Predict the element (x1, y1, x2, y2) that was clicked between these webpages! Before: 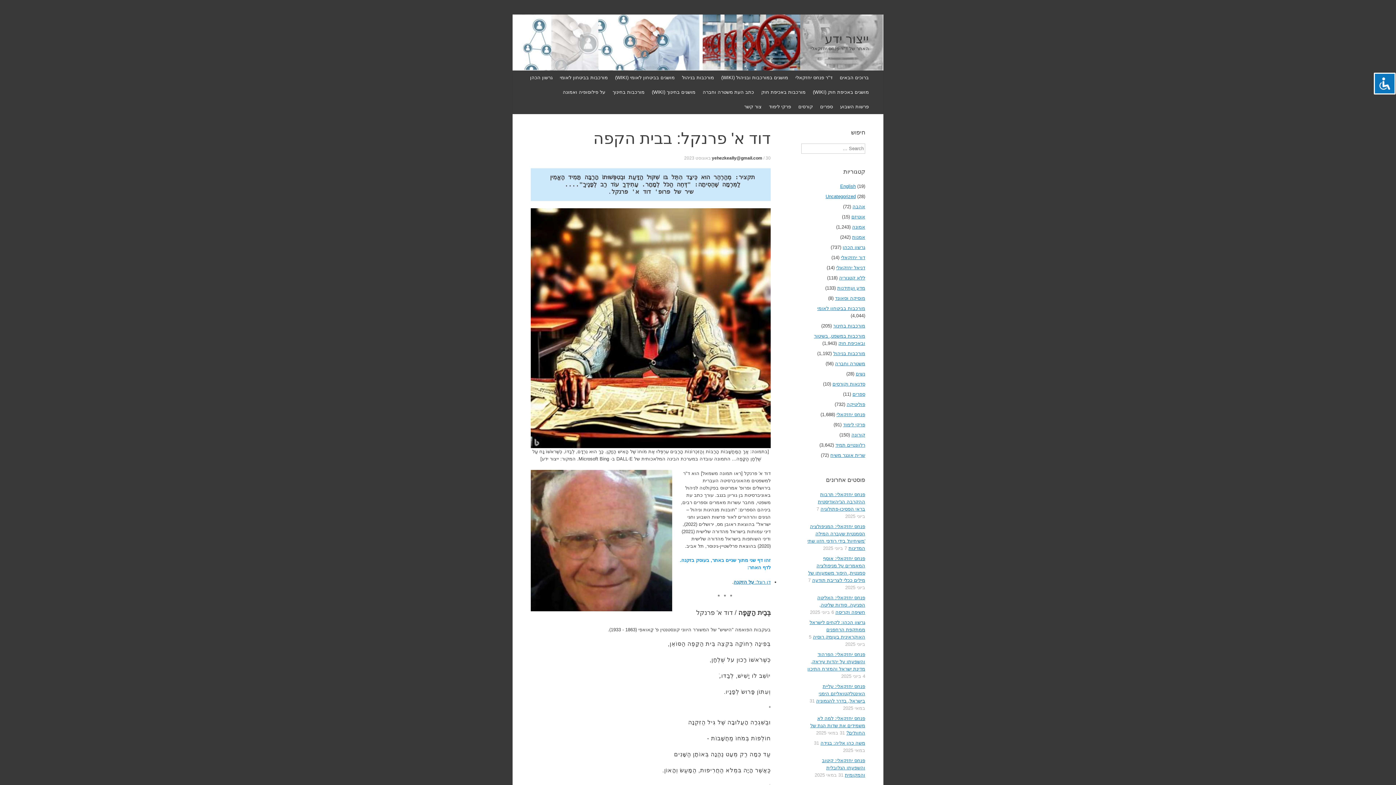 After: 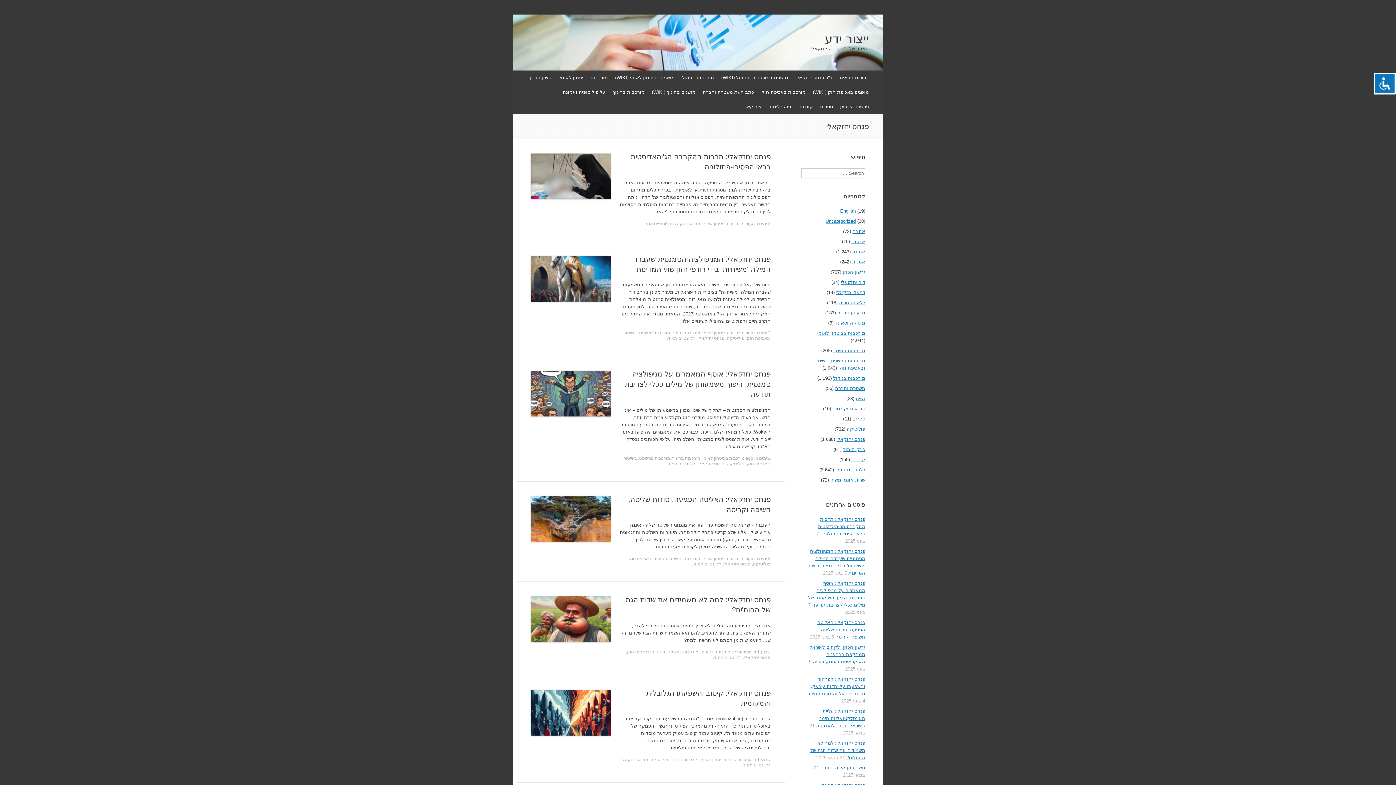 Action: bbox: (836, 412, 865, 417) label: פנחס יחזקאלי